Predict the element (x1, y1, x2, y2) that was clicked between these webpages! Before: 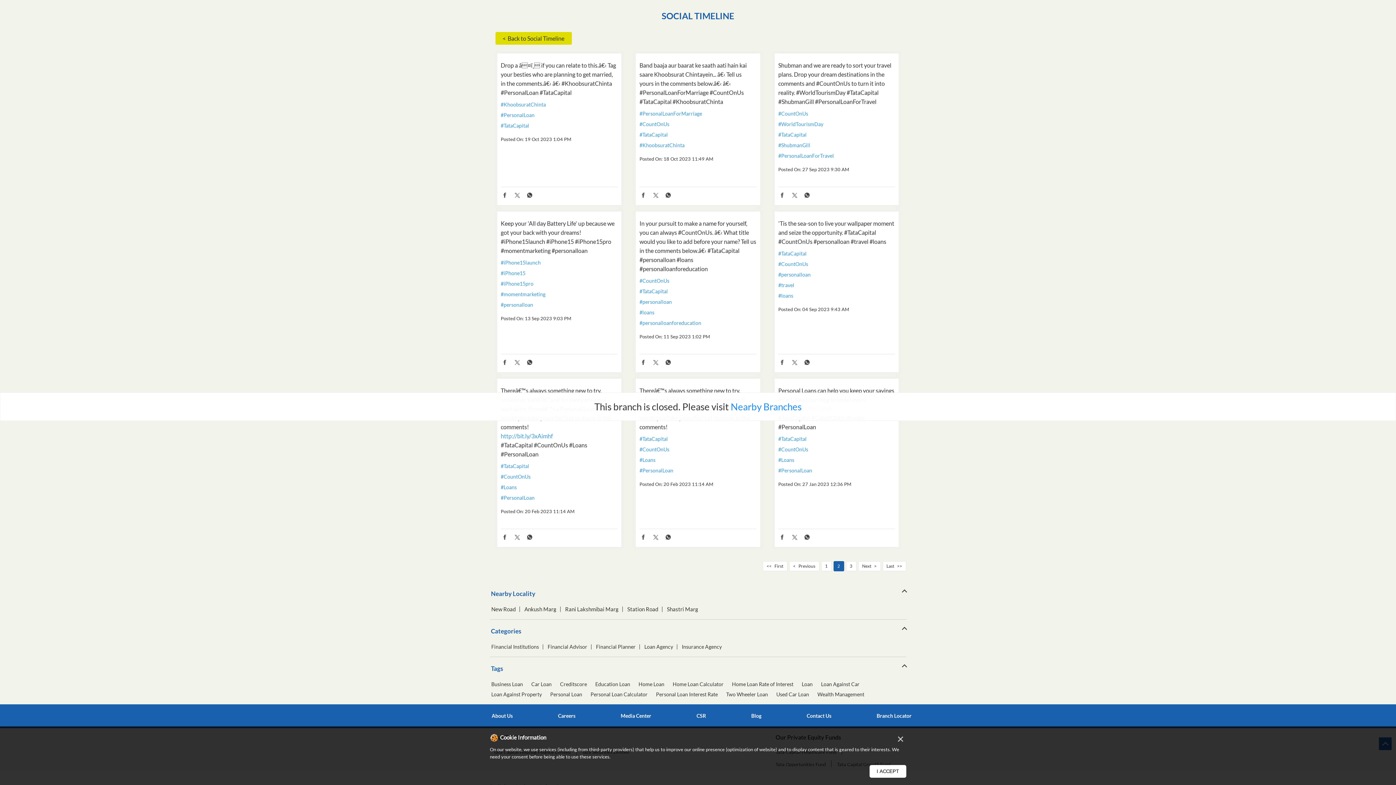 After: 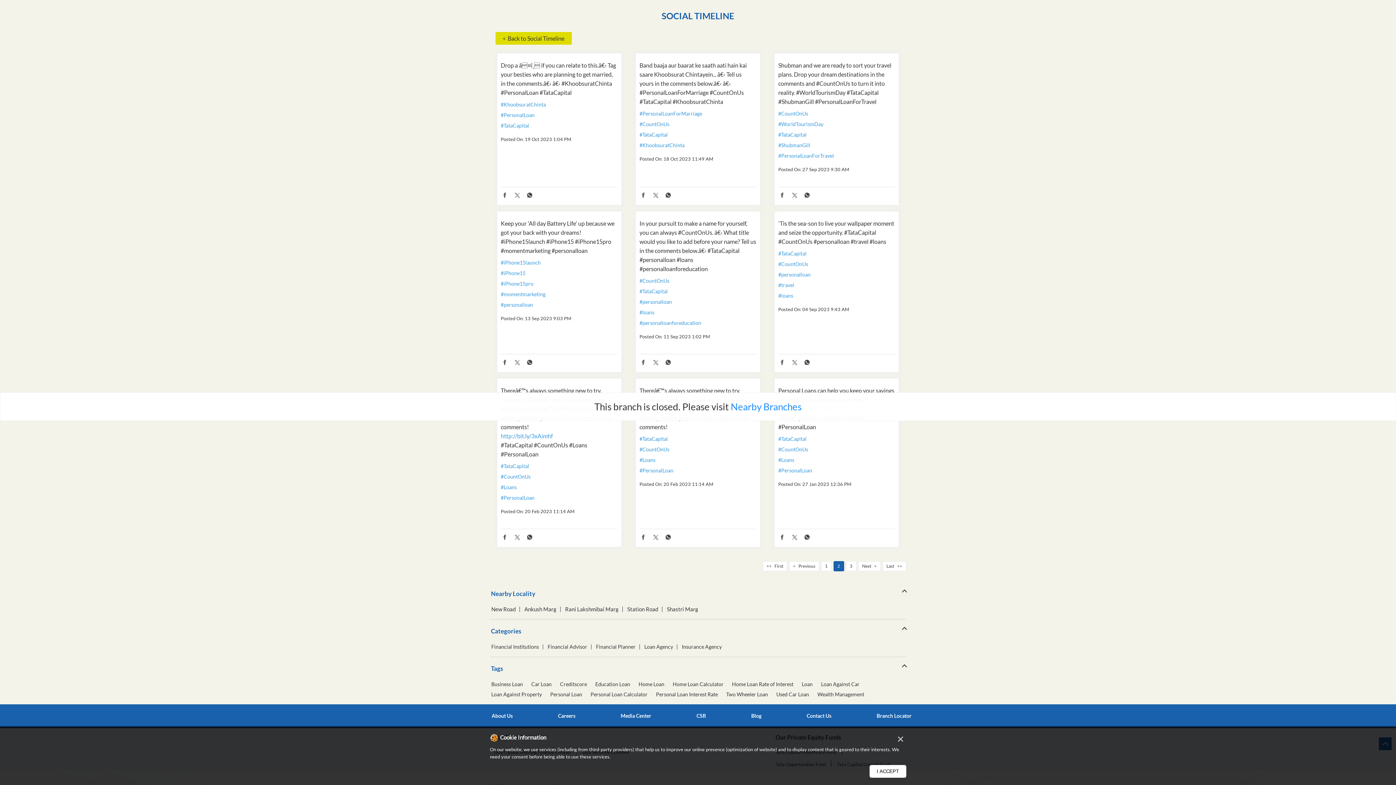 Action: label: Loan Against Property bbox: (491, 690, 549, 697)